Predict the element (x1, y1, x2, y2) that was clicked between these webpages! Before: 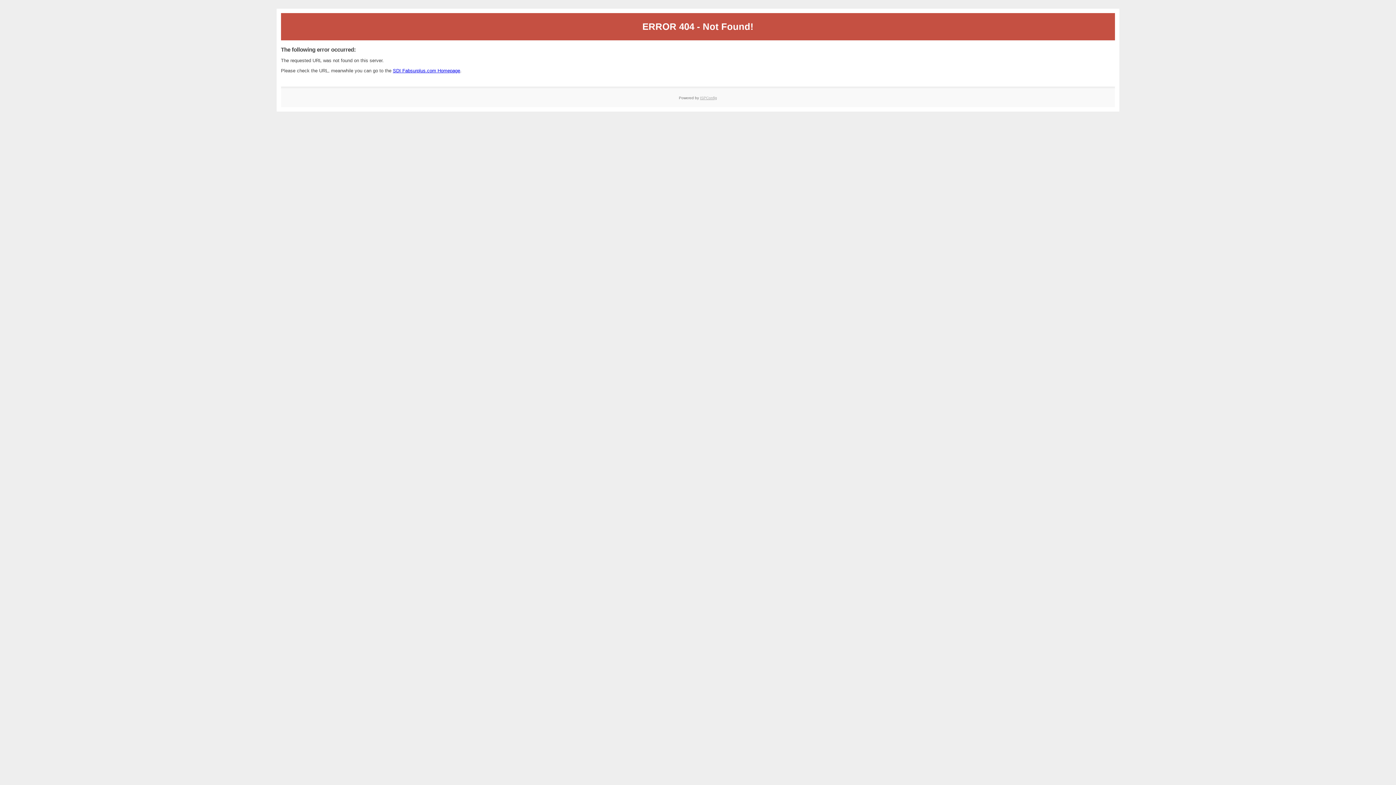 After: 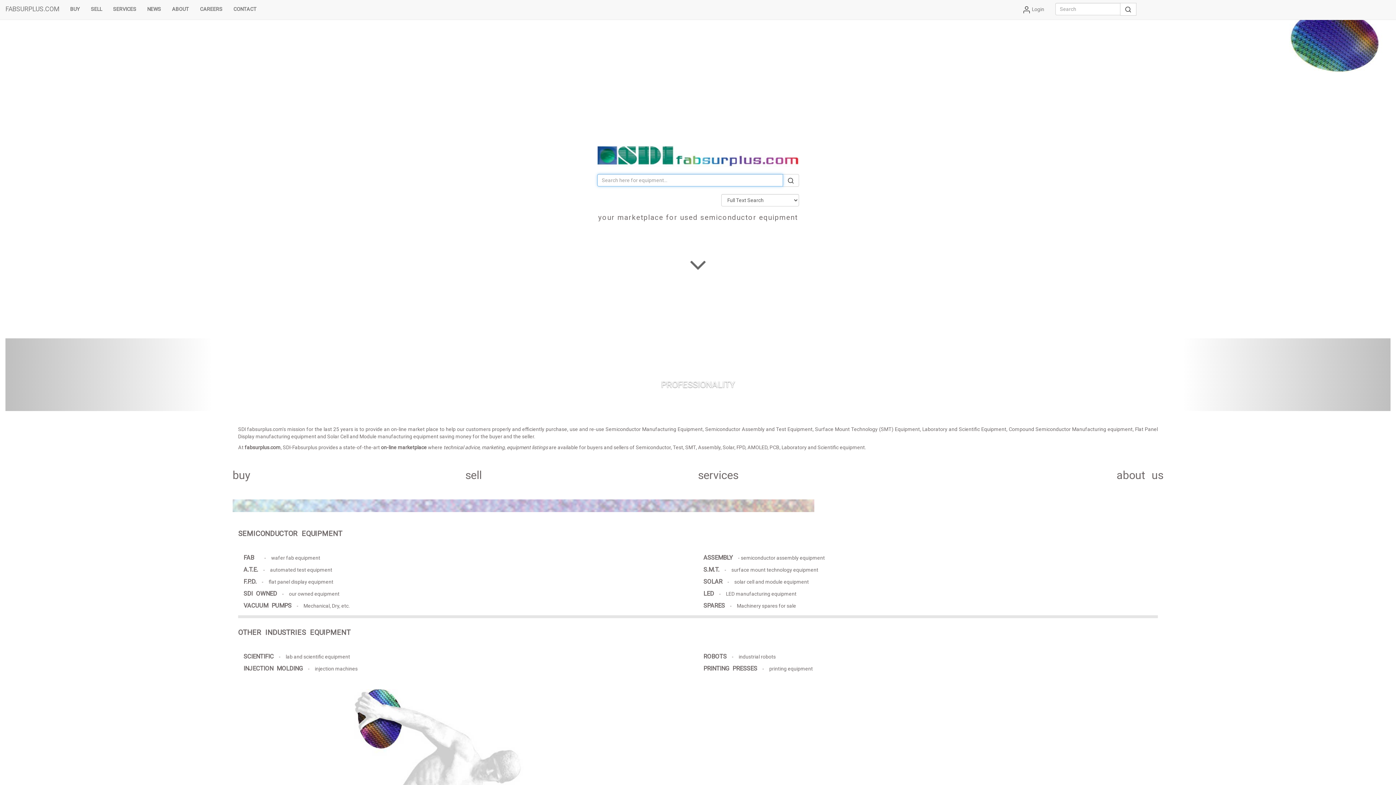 Action: bbox: (393, 67, 460, 73) label: SDI Fabsurplus.com Homepage